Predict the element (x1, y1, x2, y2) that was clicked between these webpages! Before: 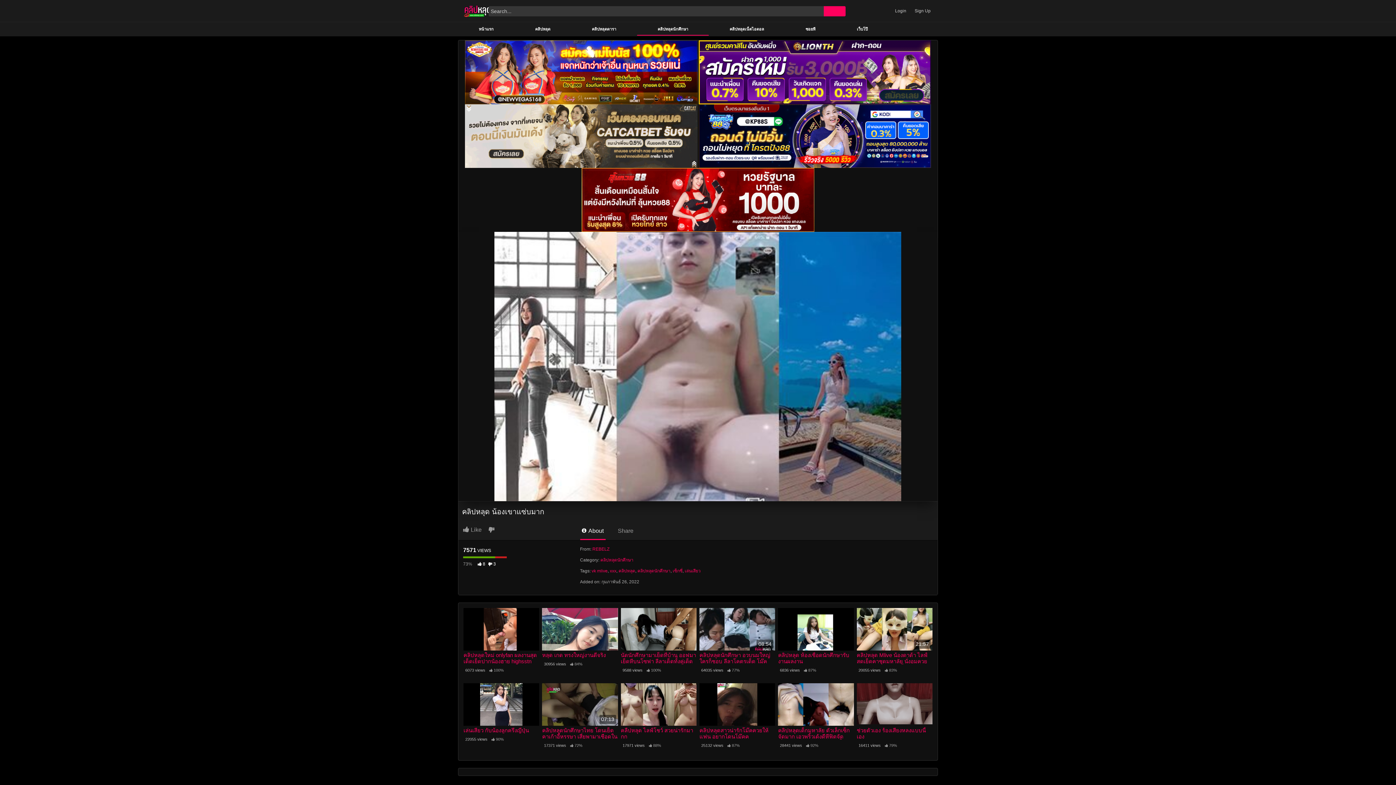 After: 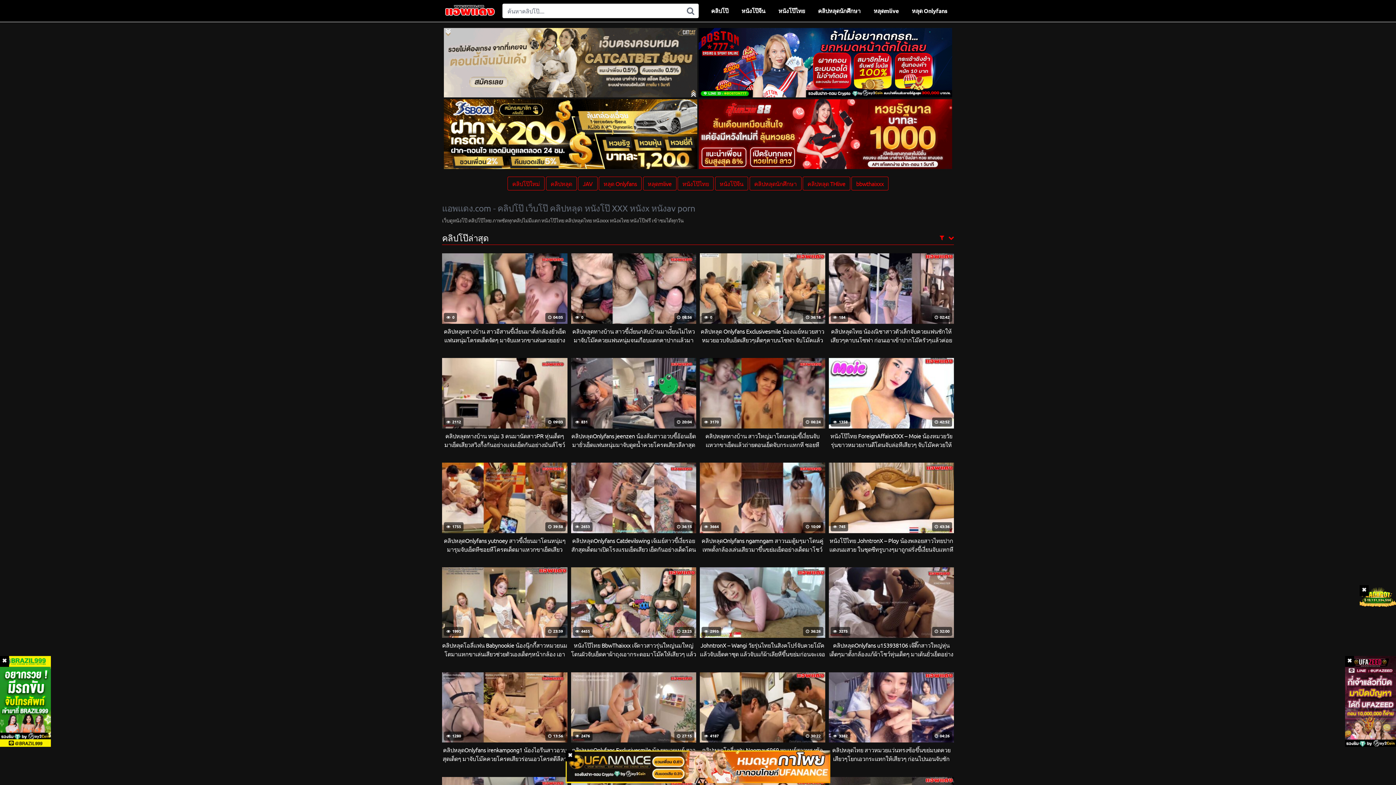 Action: label: เว็บโป๊ bbox: (836, 23, 888, 35)